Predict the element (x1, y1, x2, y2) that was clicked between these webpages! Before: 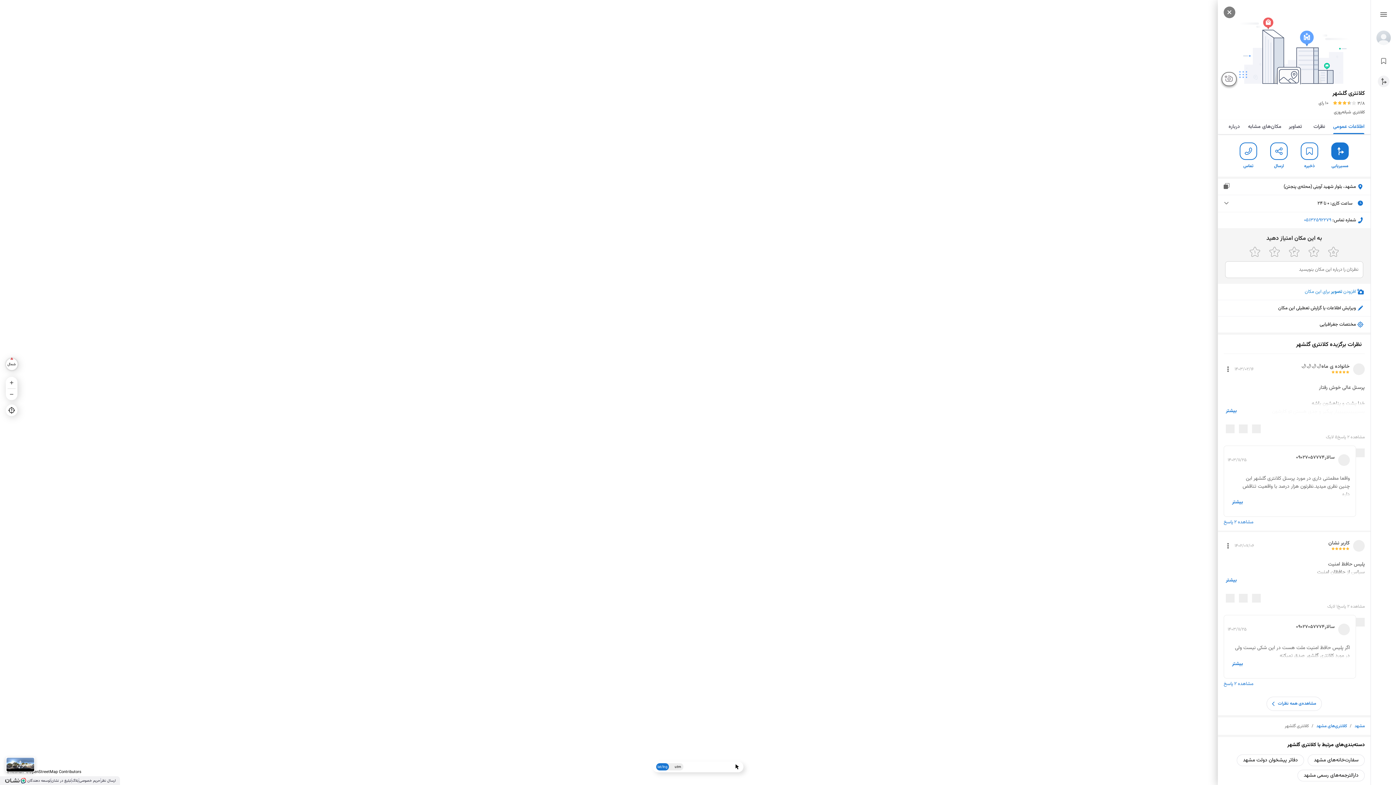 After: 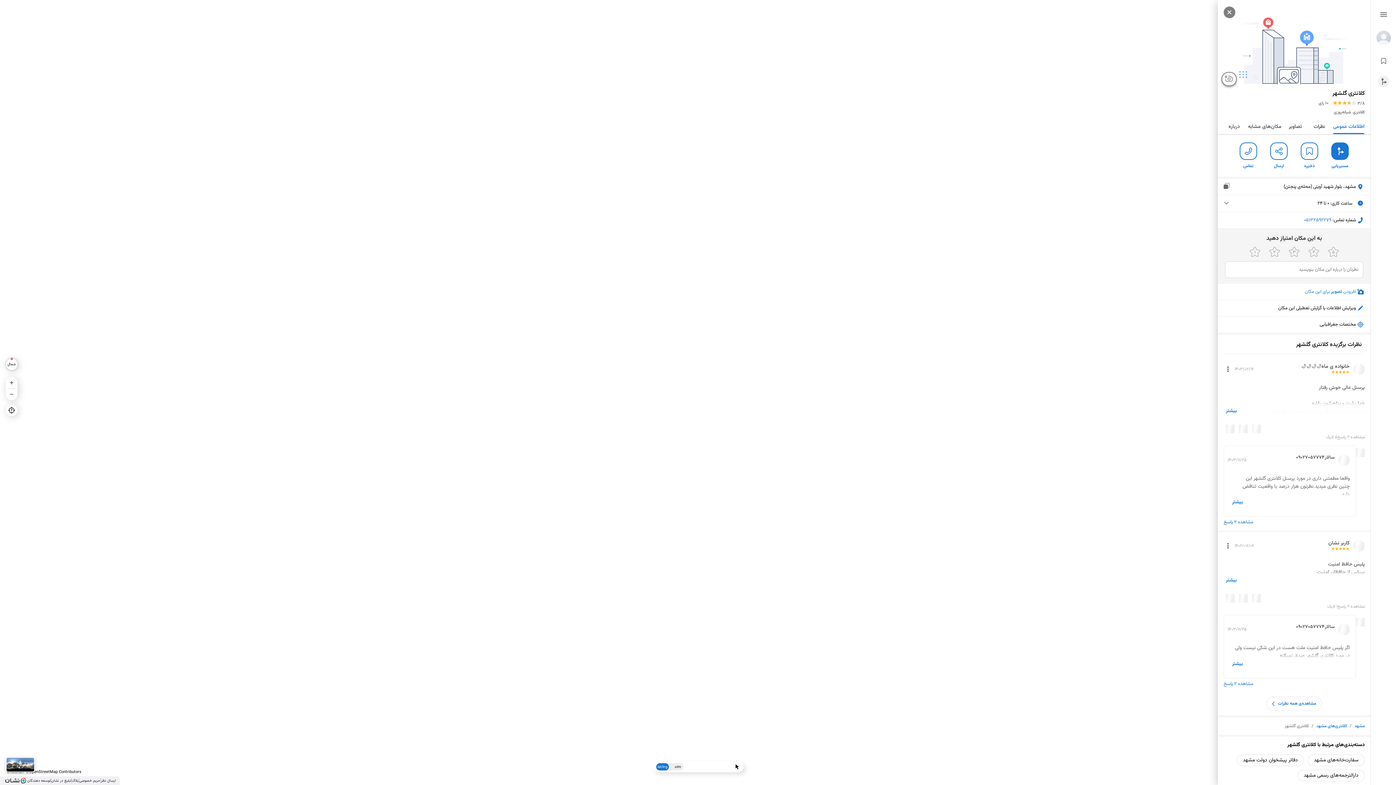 Action: label: lat/lng
utm
lat/lng bbox: (656, 763, 683, 770)